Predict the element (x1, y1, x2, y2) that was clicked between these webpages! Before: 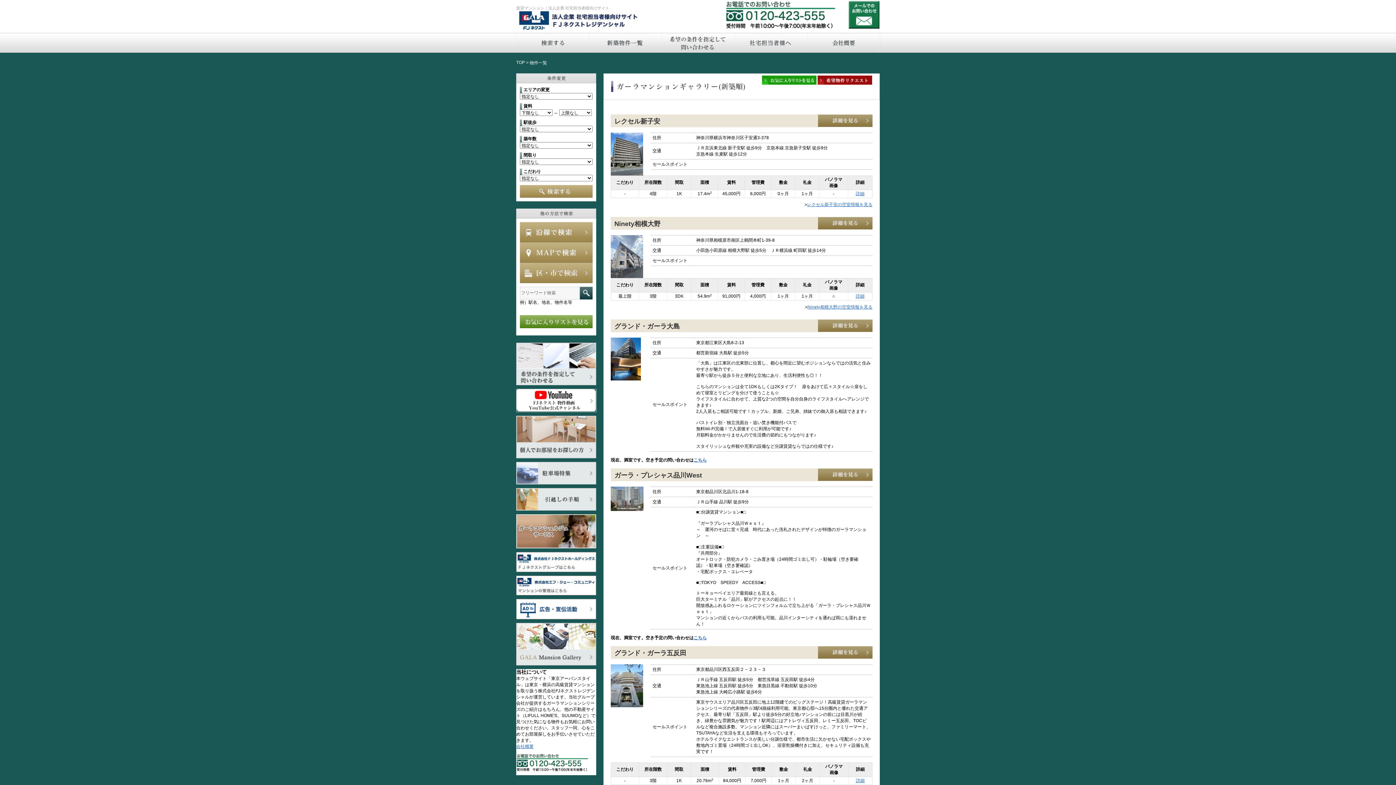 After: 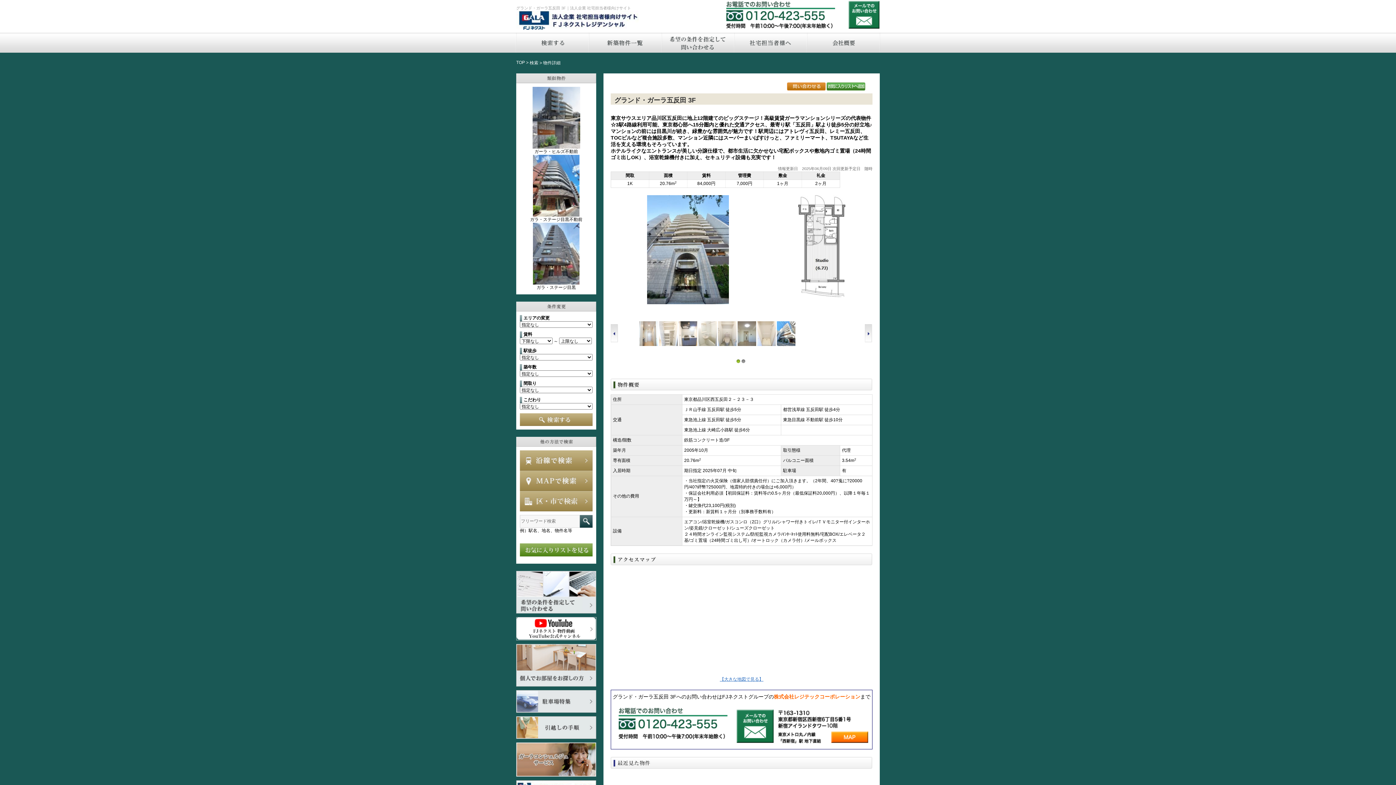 Action: label: 詳細 bbox: (856, 778, 864, 783)